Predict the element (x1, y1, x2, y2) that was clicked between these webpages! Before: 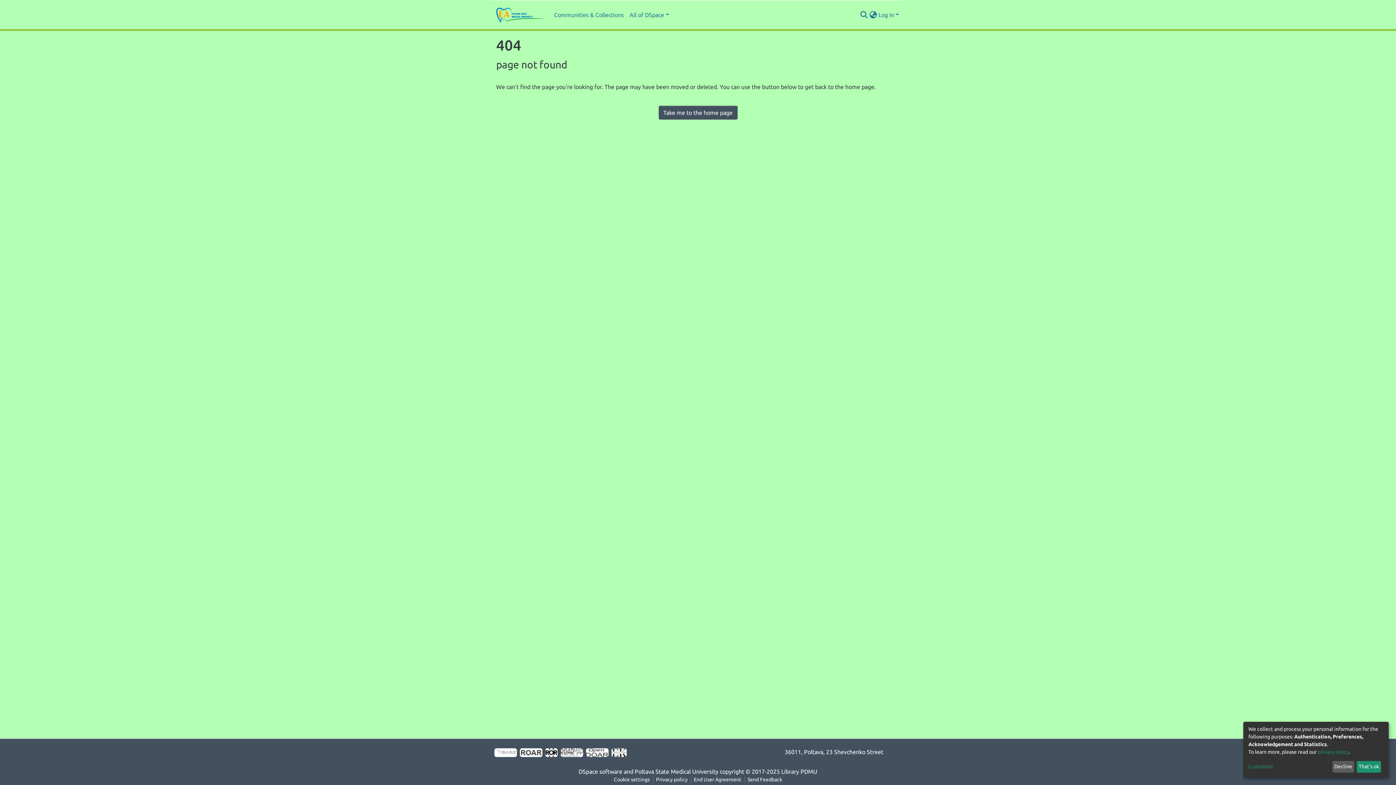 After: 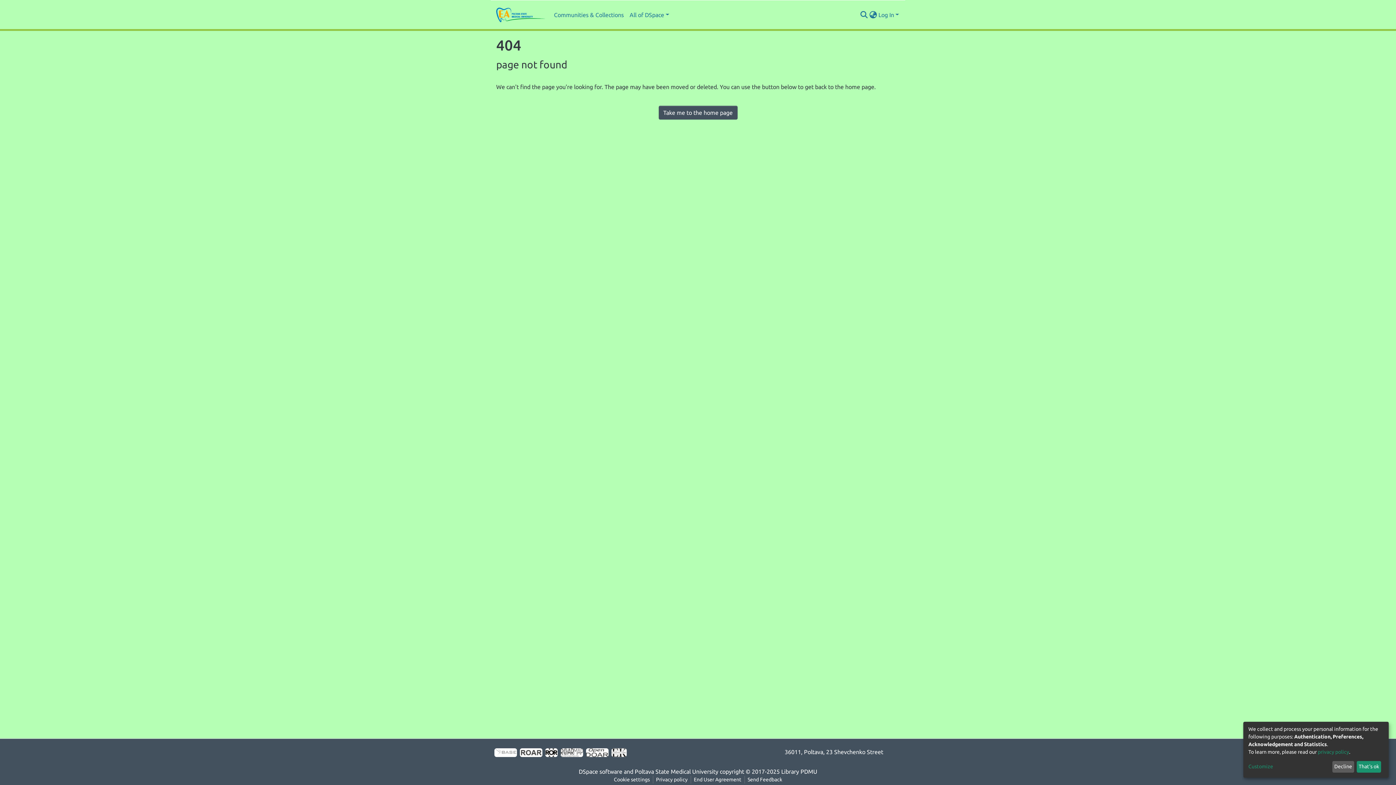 Action: bbox: (593, 748, 619, 757)